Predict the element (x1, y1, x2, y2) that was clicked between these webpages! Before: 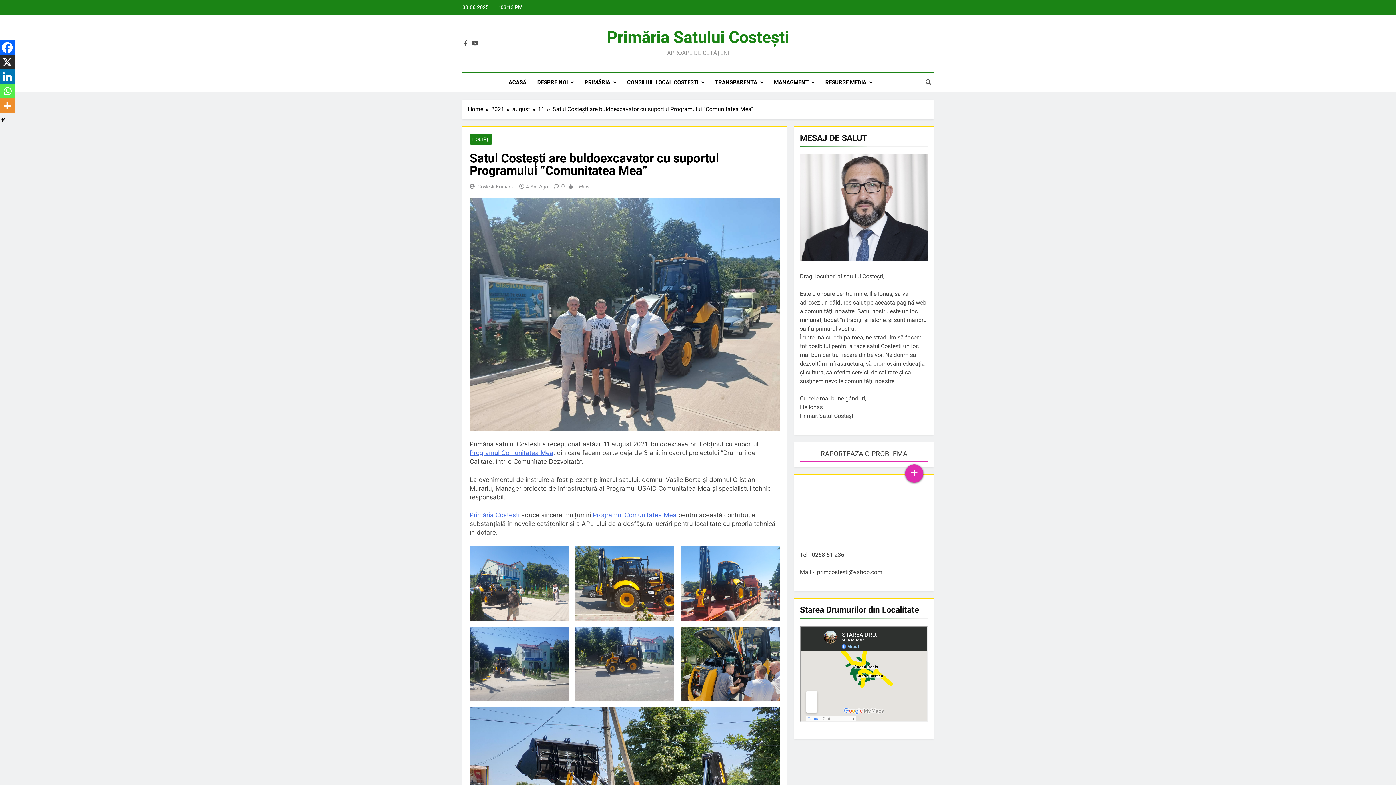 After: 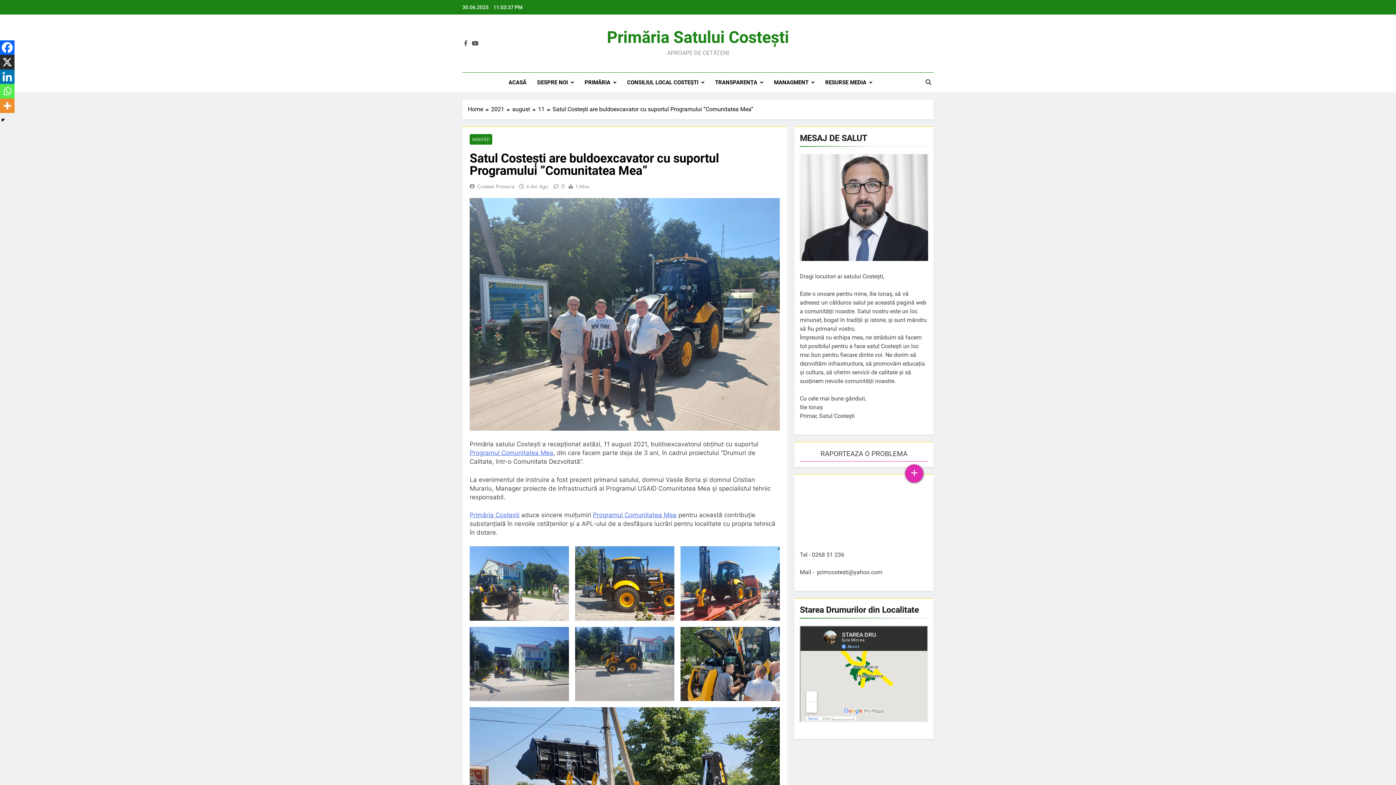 Action: bbox: (0, 69, 14, 84) label: Linkedin